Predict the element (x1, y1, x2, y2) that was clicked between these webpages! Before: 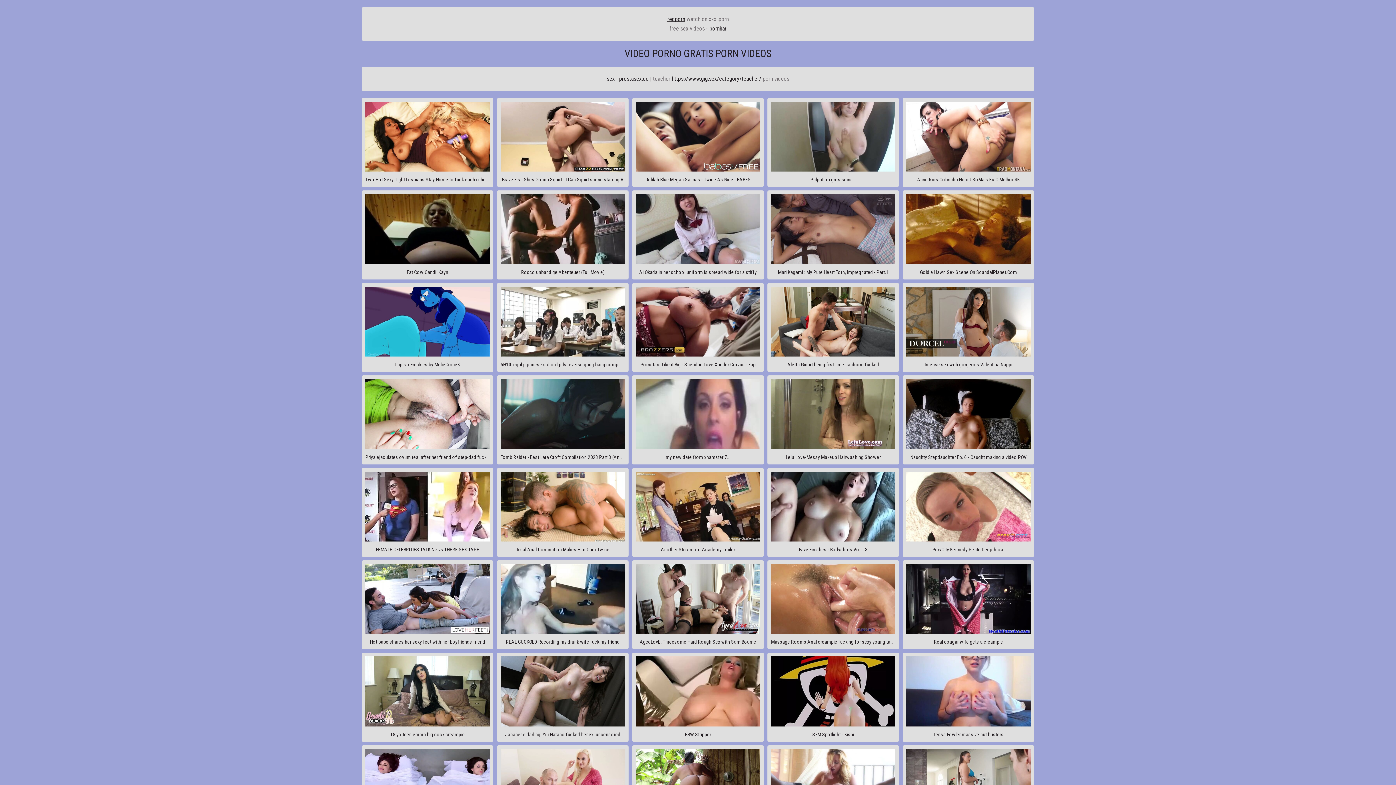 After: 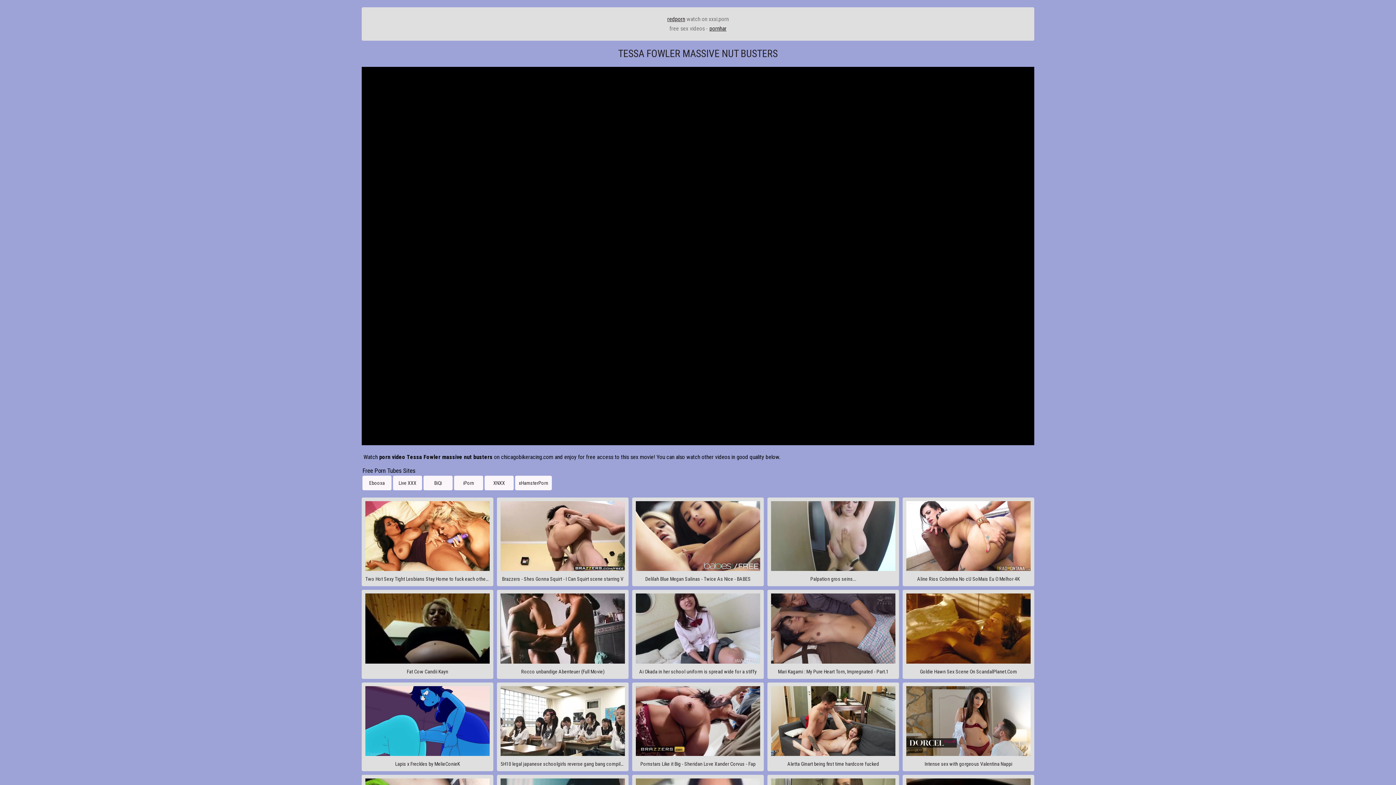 Action: bbox: (902, 653, 1034, 742) label: Tessa Fowler massive nut busters